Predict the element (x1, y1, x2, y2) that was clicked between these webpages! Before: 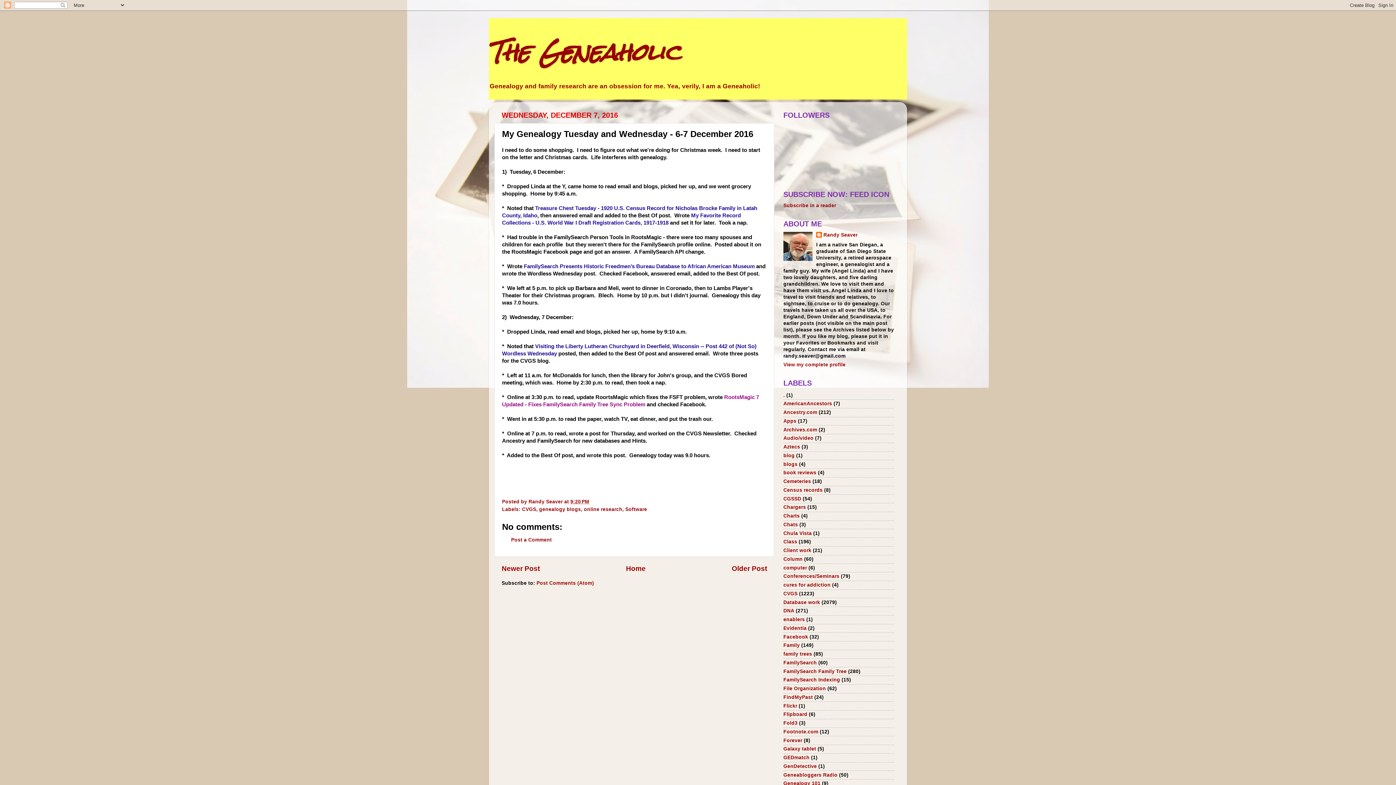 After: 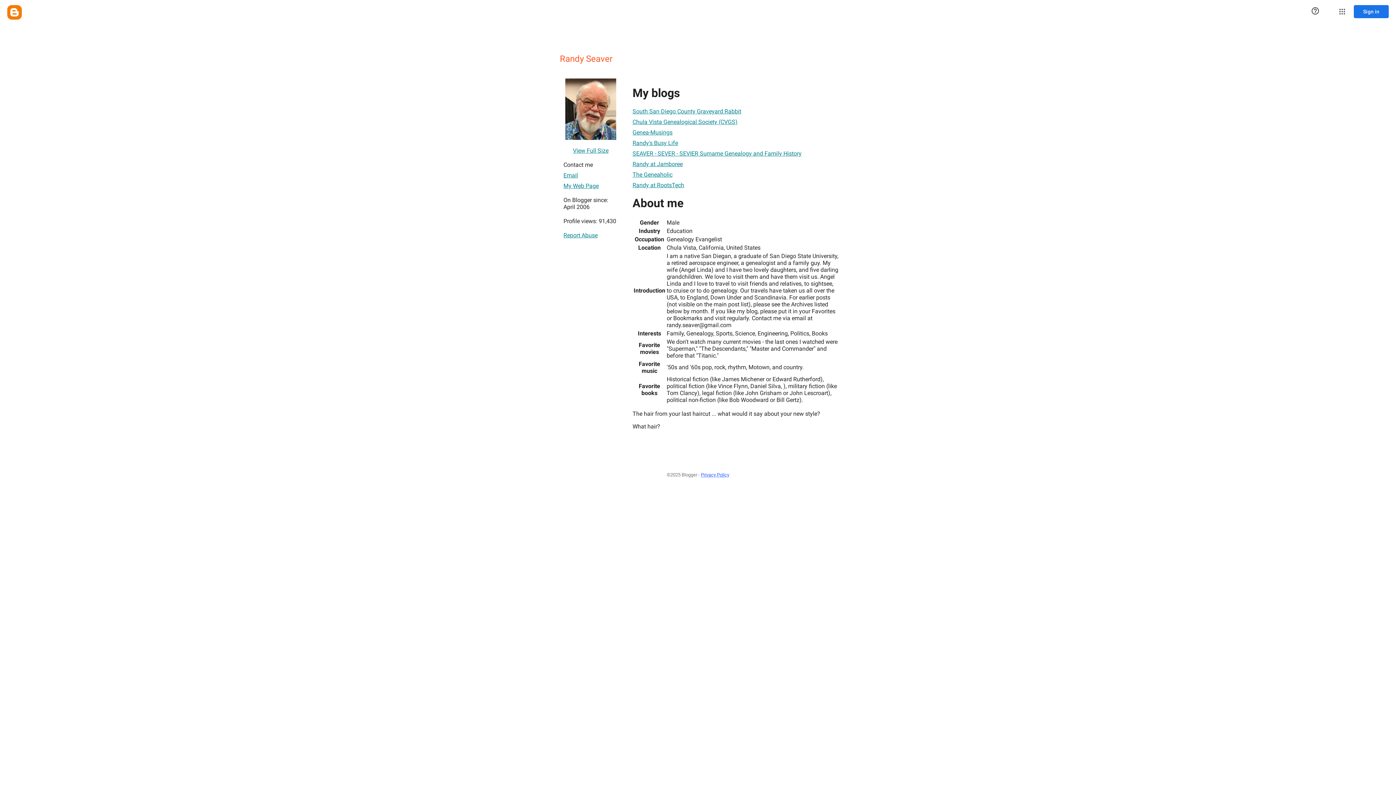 Action: bbox: (528, 499, 564, 504) label: Randy Seaver 